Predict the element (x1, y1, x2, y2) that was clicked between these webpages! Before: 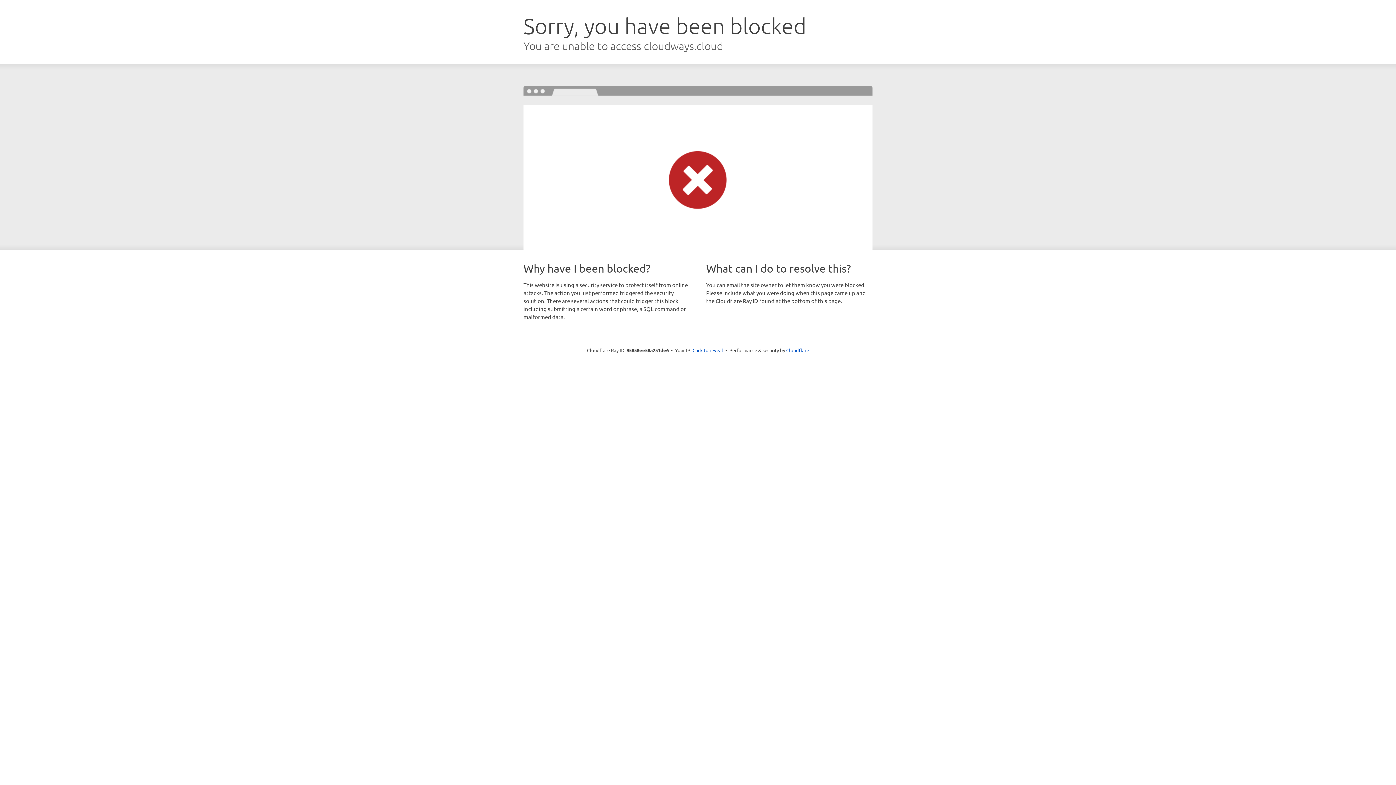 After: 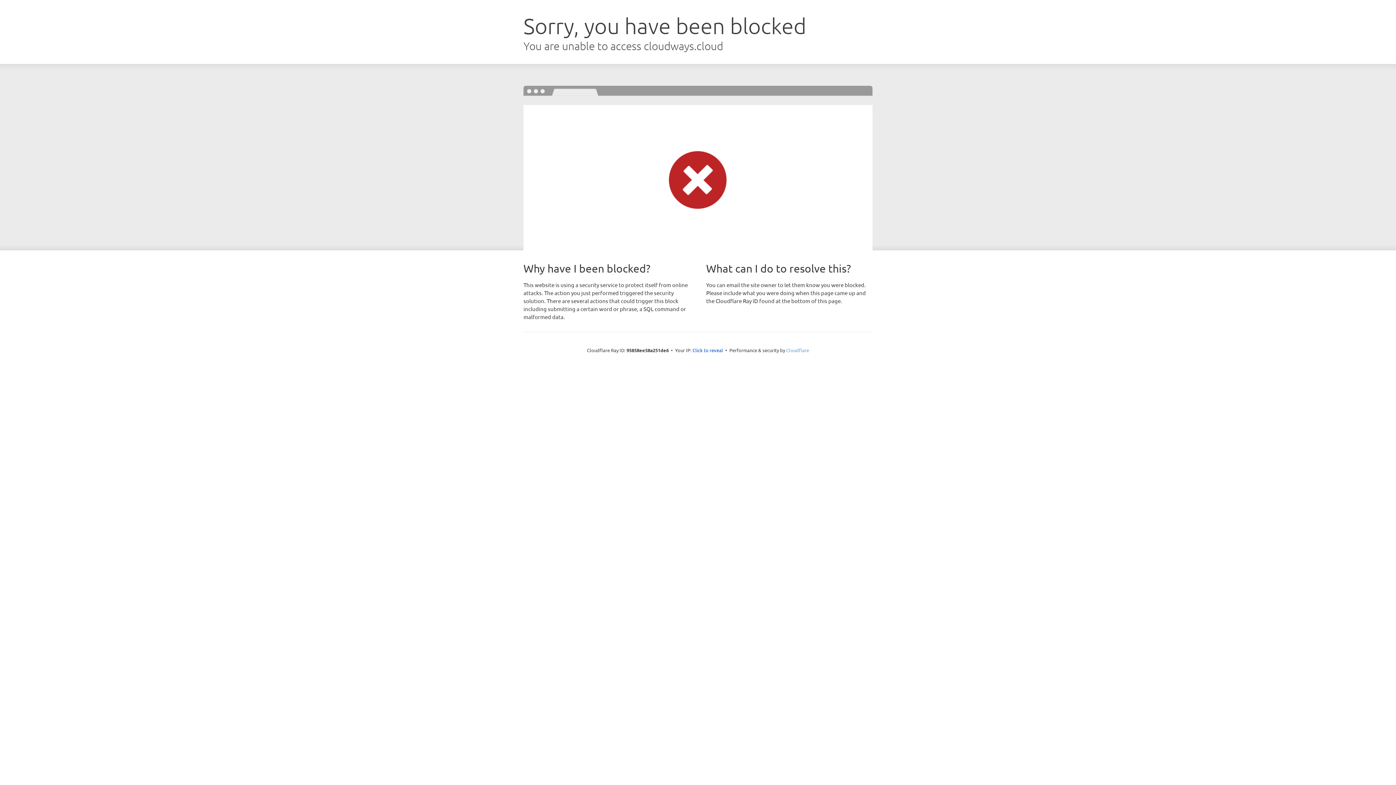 Action: label: Cloudflare bbox: (786, 347, 809, 353)